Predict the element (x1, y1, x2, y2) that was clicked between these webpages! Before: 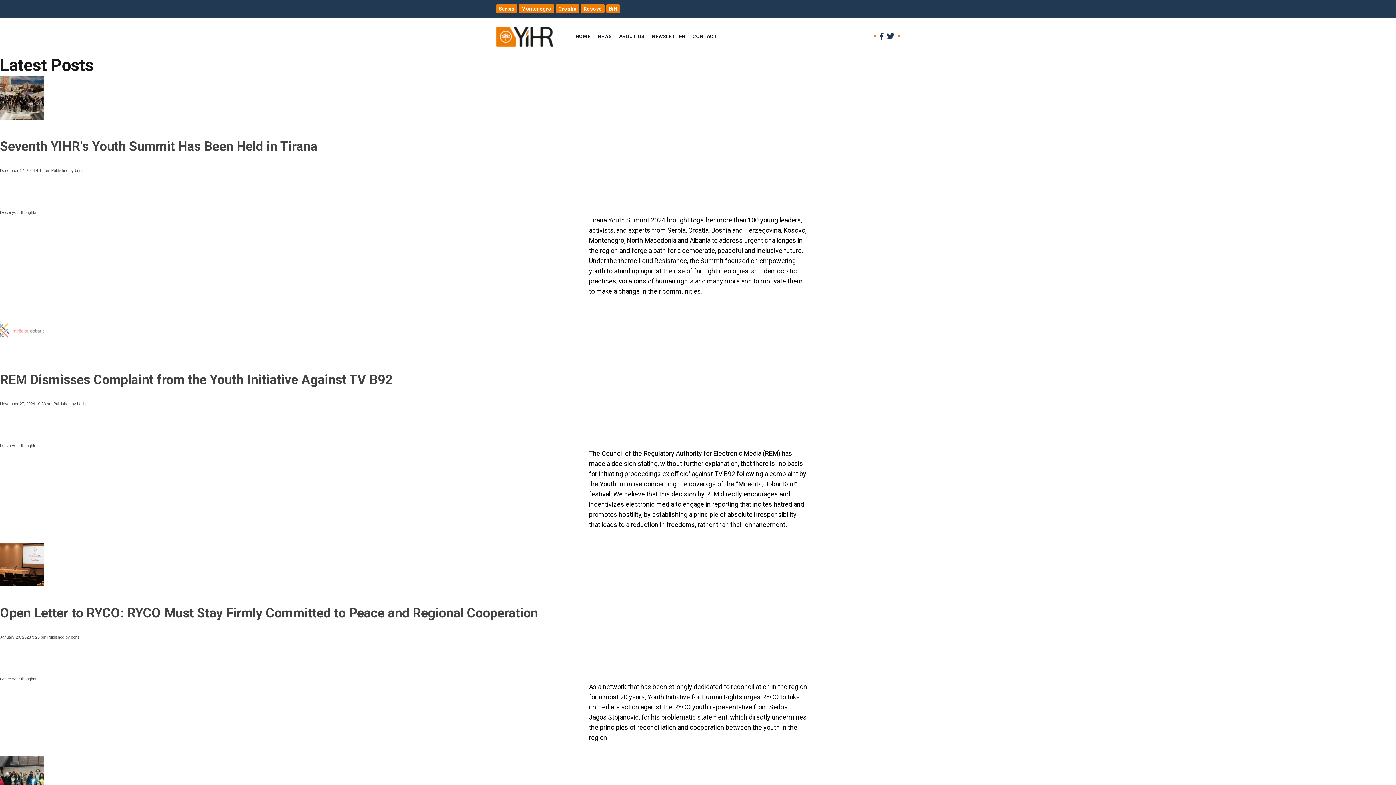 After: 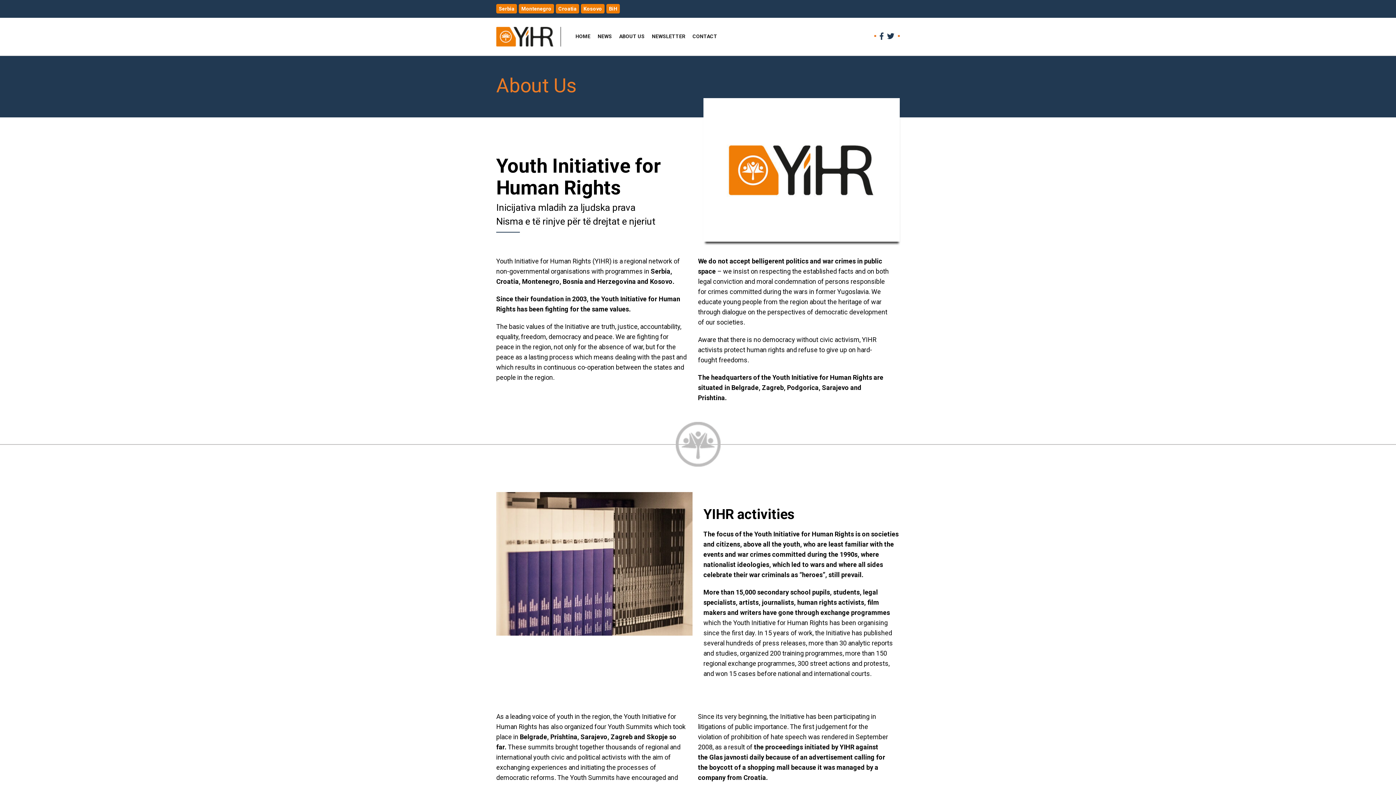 Action: label: ABOUT US bbox: (619, 33, 644, 39)